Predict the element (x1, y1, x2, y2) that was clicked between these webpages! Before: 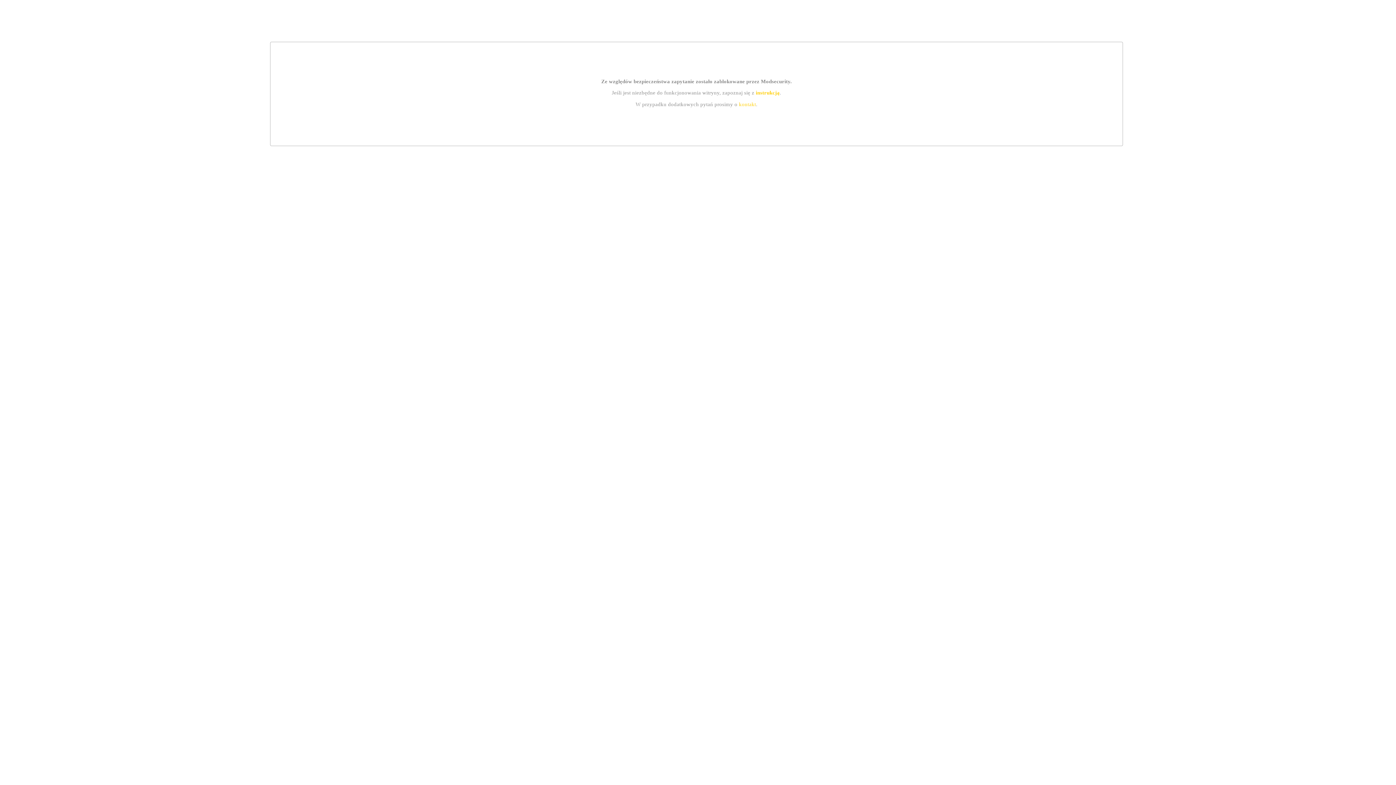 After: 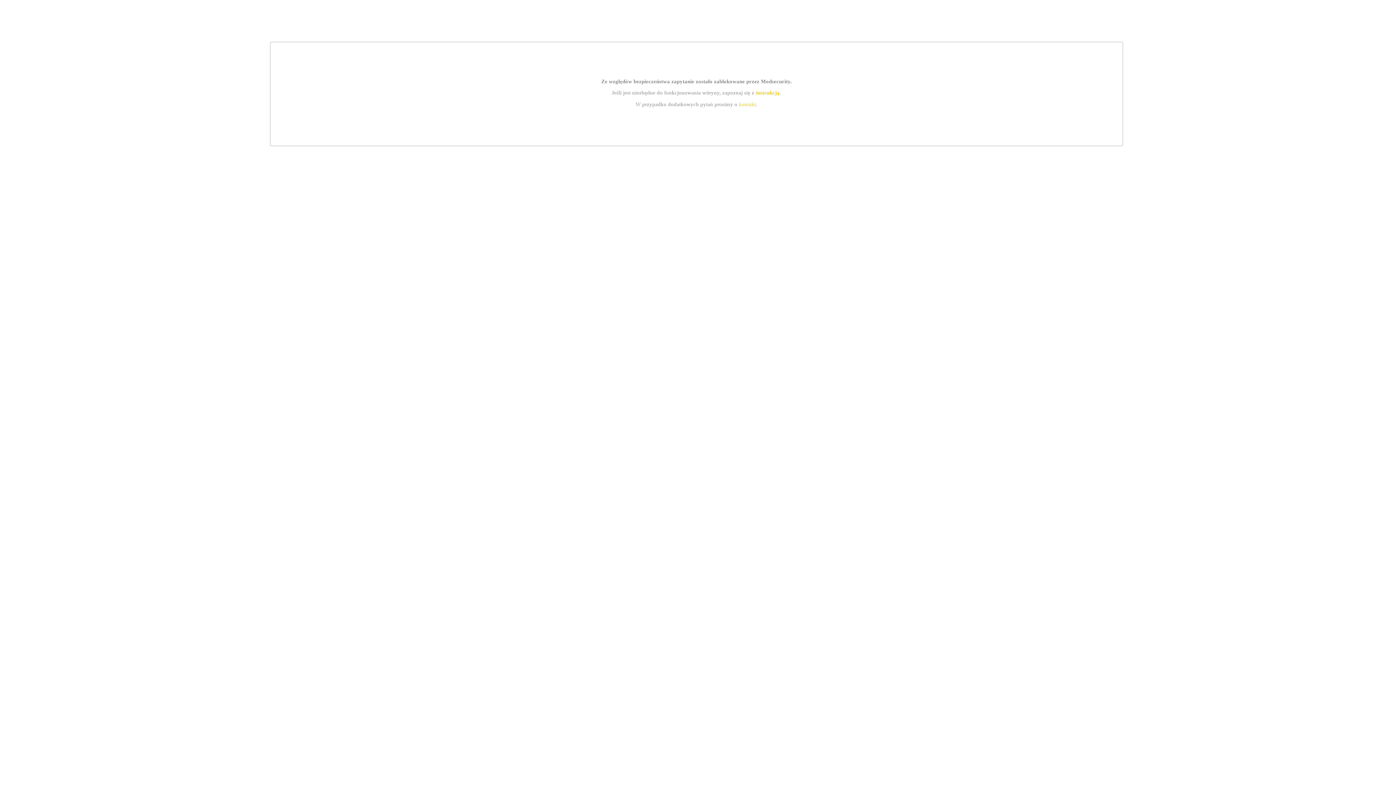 Action: label: kontakt bbox: (739, 101, 756, 107)